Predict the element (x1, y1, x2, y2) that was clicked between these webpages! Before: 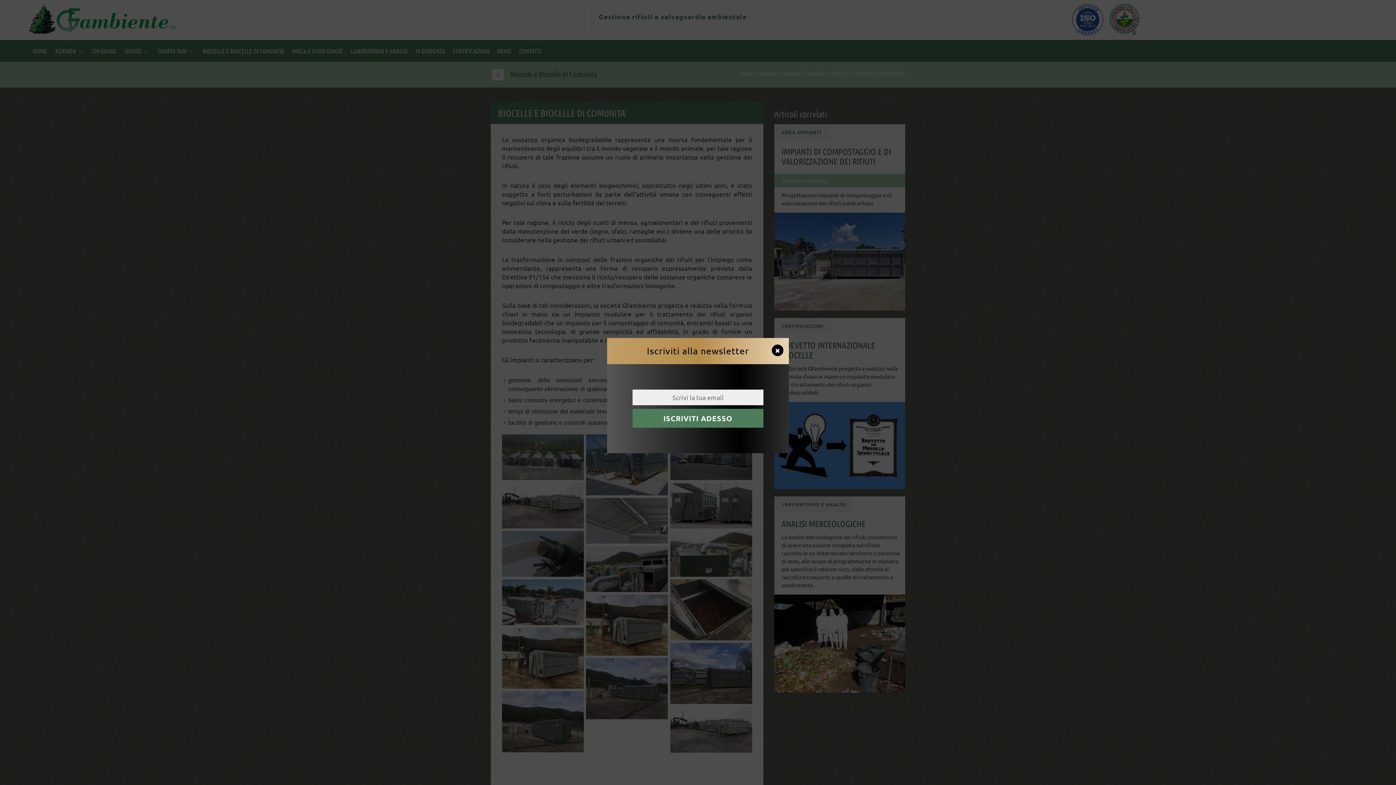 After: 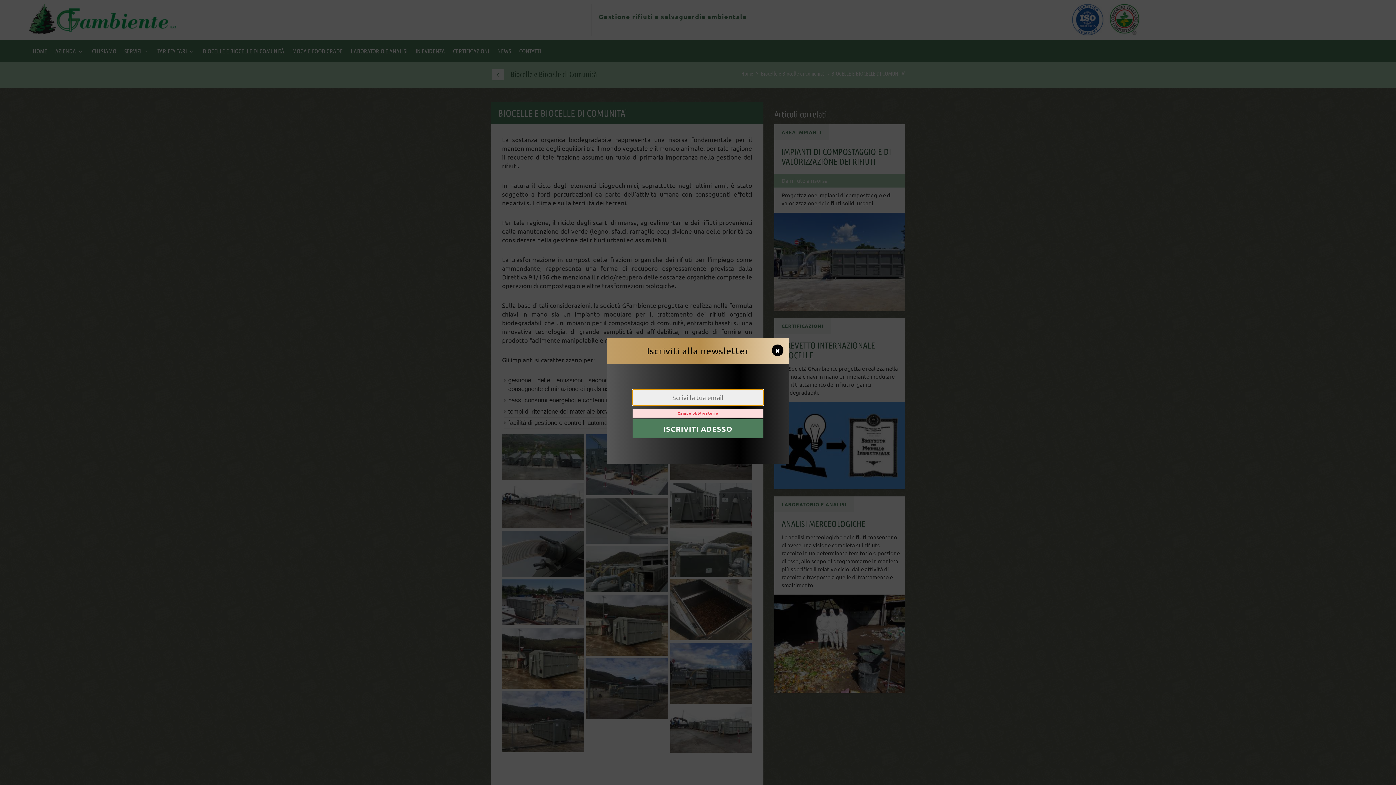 Action: label: ISCRIVITI ADESSO bbox: (632, 409, 763, 428)